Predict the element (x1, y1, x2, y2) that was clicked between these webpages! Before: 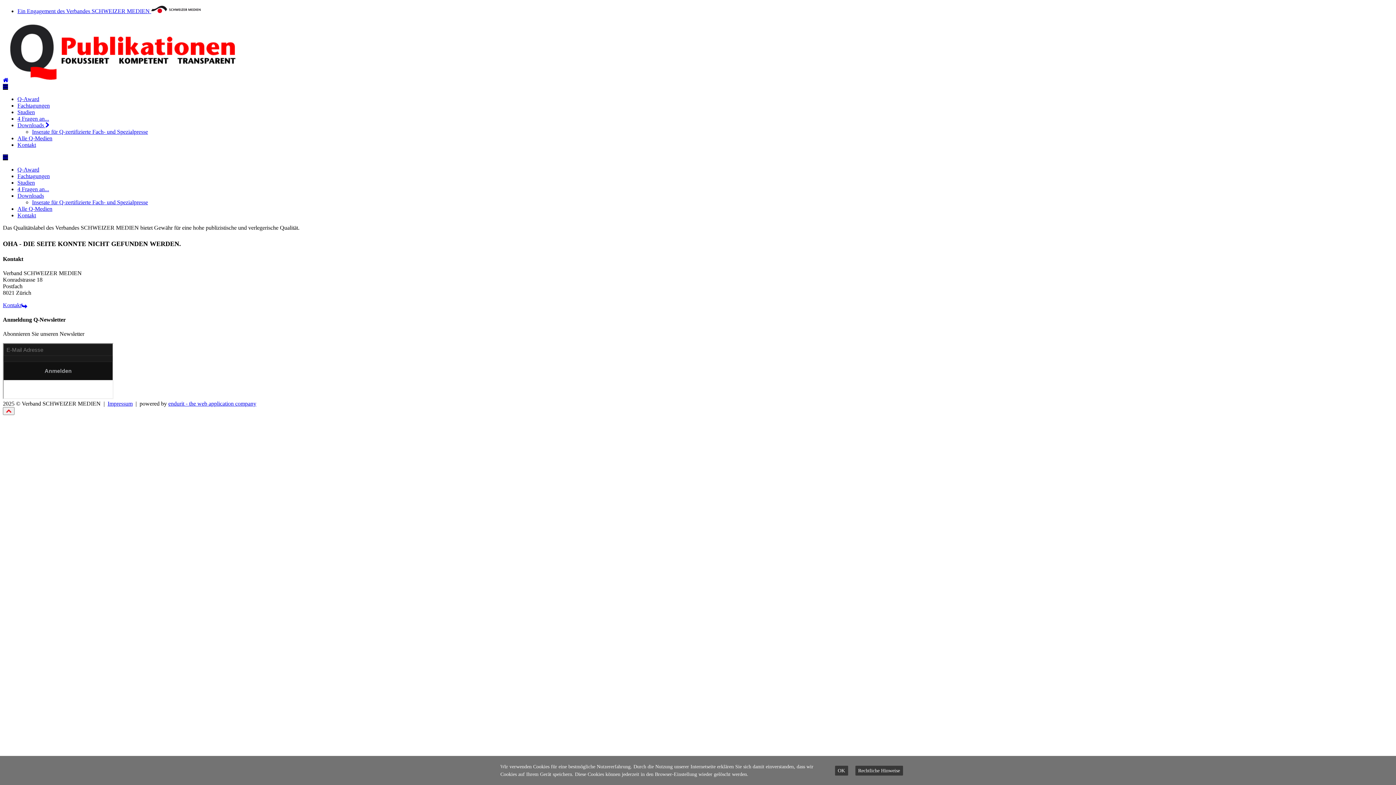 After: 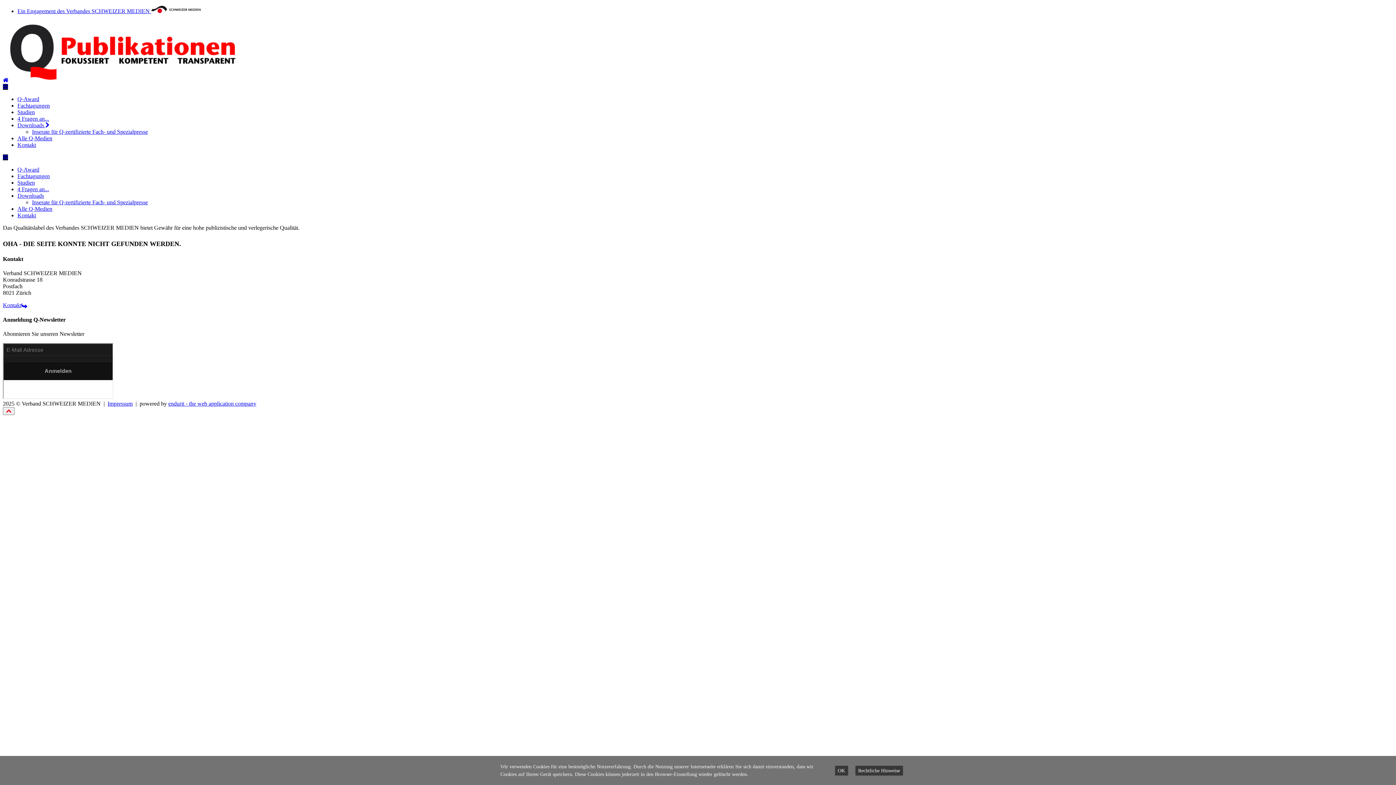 Action: bbox: (2, 154, 8, 160)